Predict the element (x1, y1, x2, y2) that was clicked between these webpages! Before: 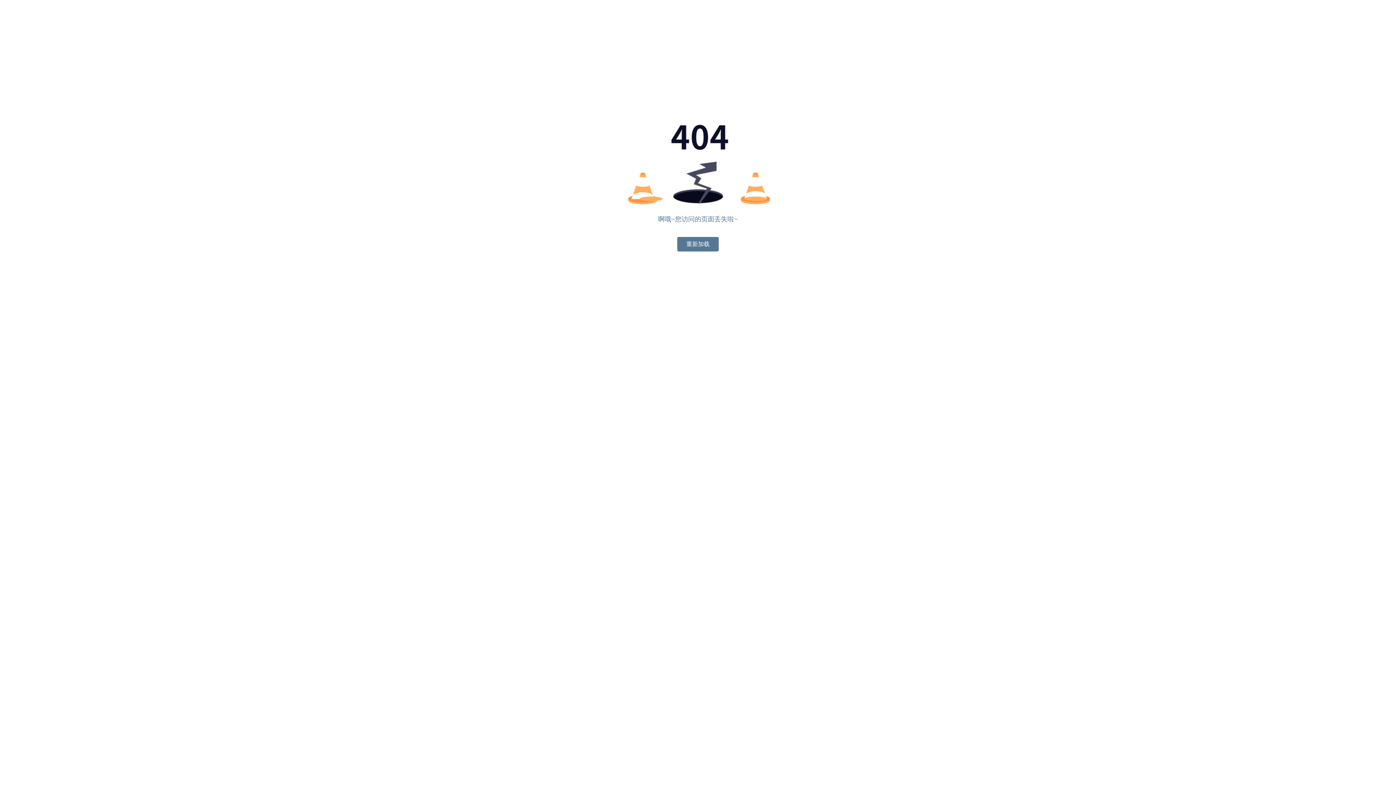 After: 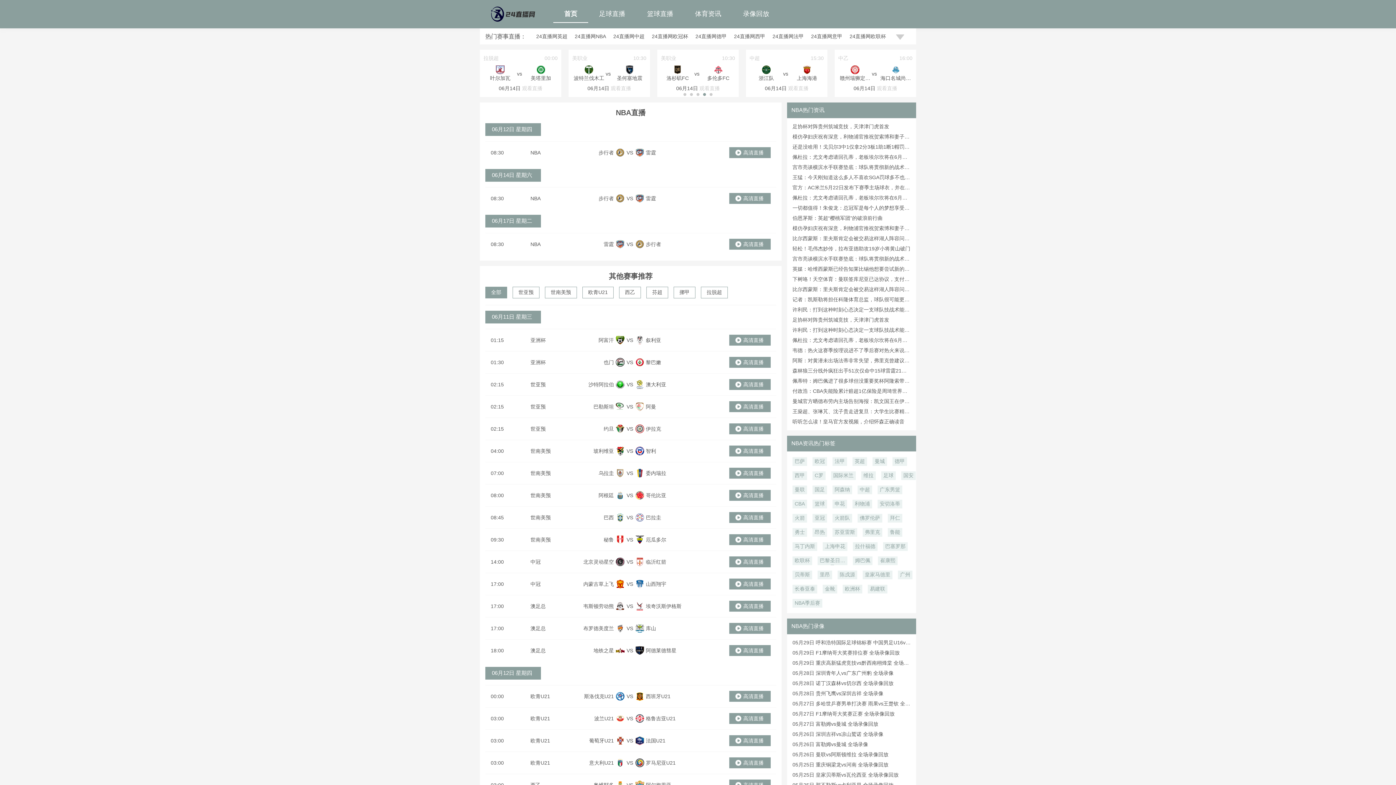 Action: label: 重新加载 bbox: (677, 237, 718, 251)